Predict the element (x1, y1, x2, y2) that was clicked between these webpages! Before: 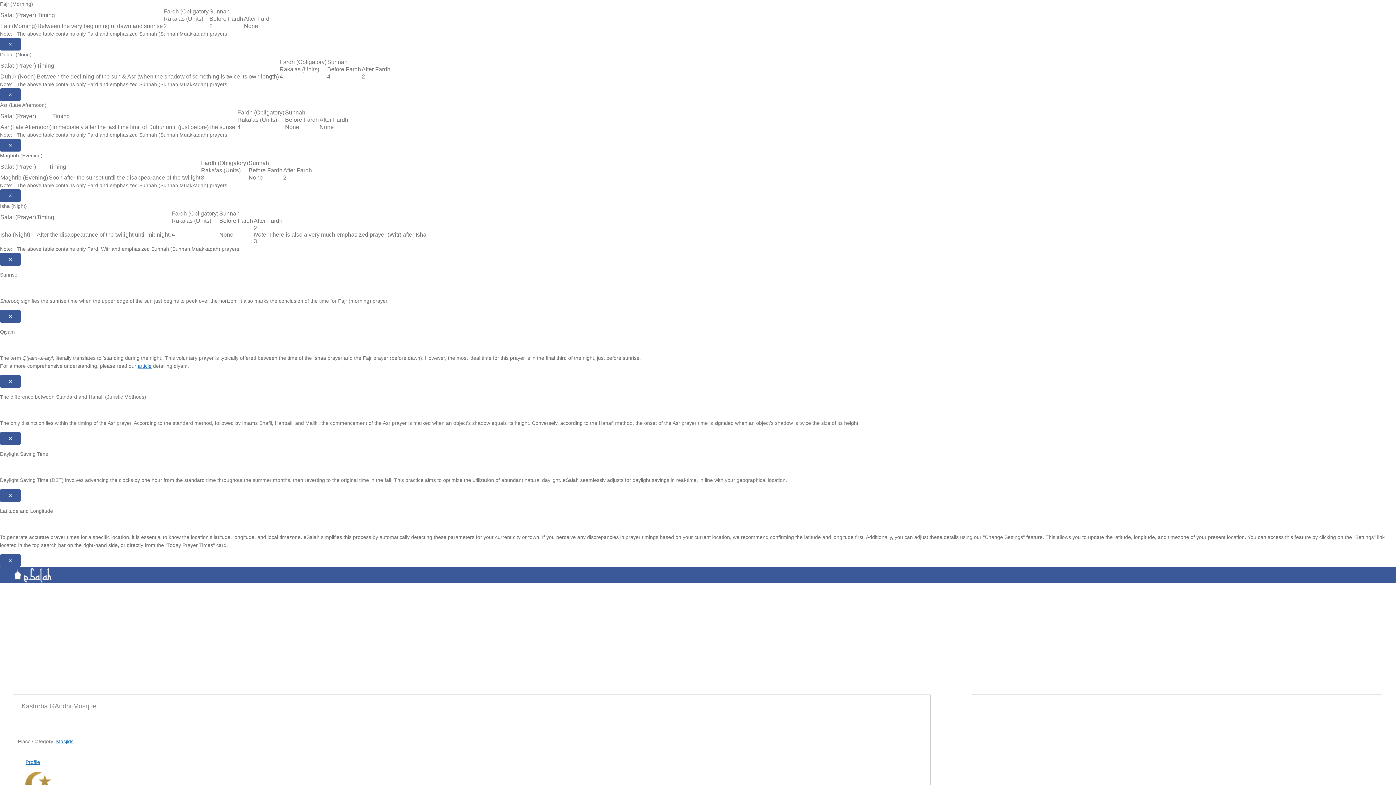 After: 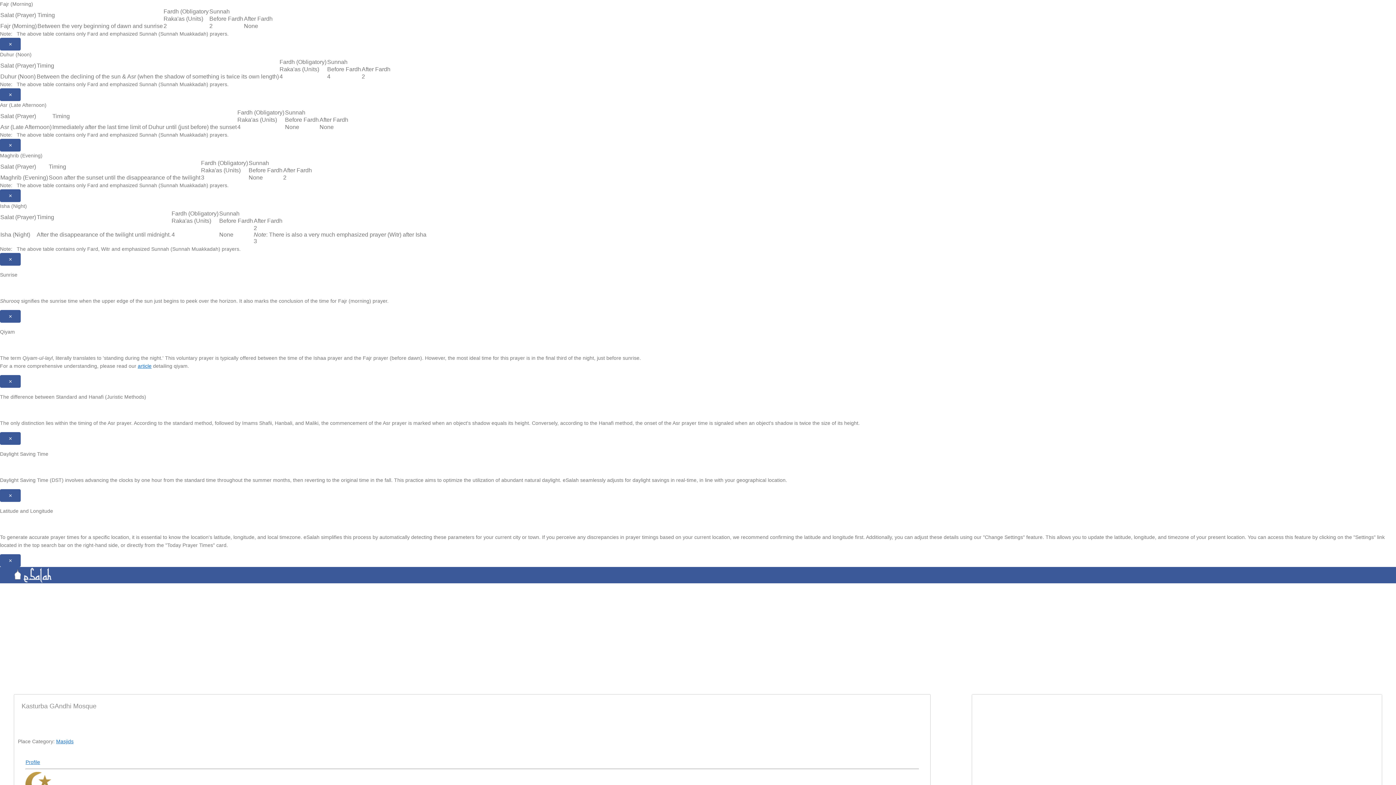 Action: bbox: (137, 363, 151, 369) label: article